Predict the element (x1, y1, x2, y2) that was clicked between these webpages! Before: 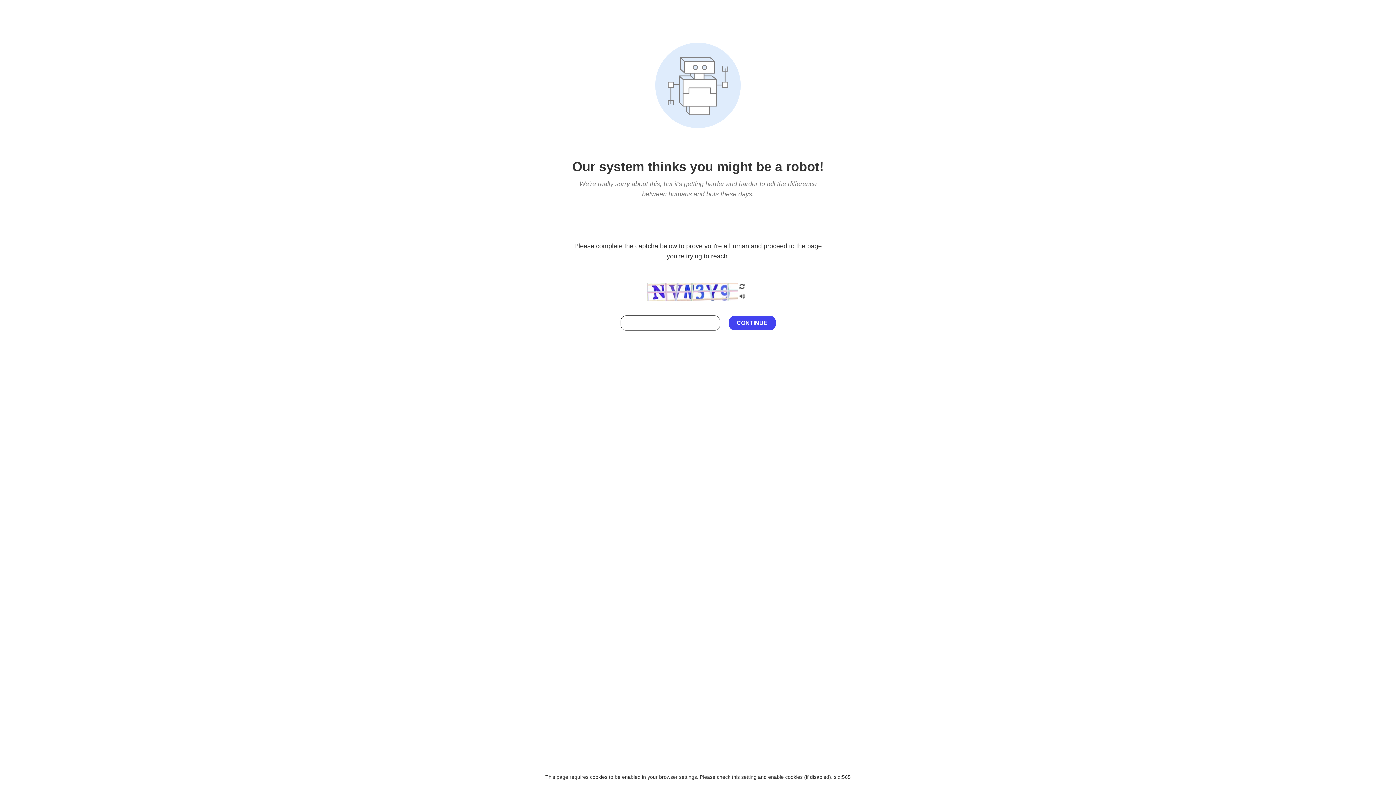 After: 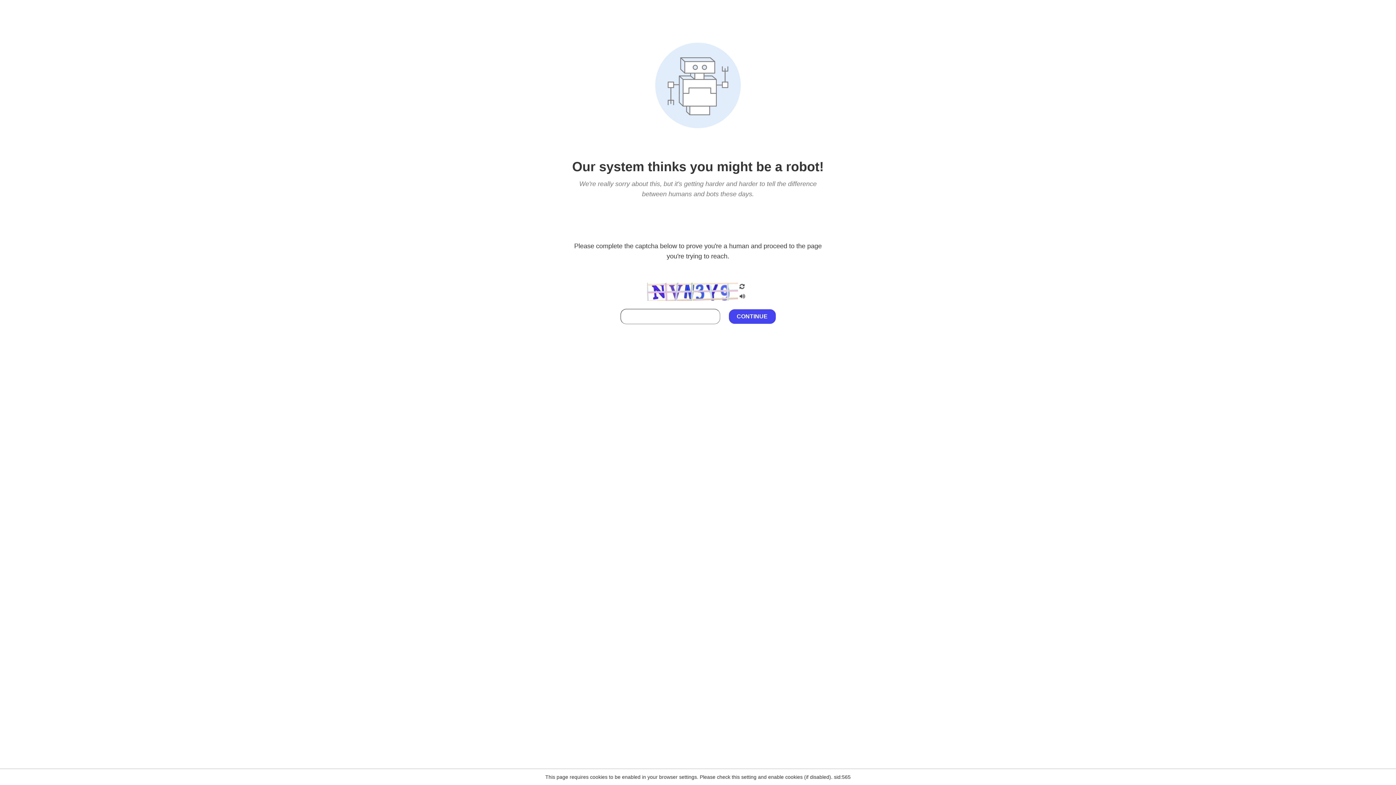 Action: bbox: (738, 212, 746, 219)